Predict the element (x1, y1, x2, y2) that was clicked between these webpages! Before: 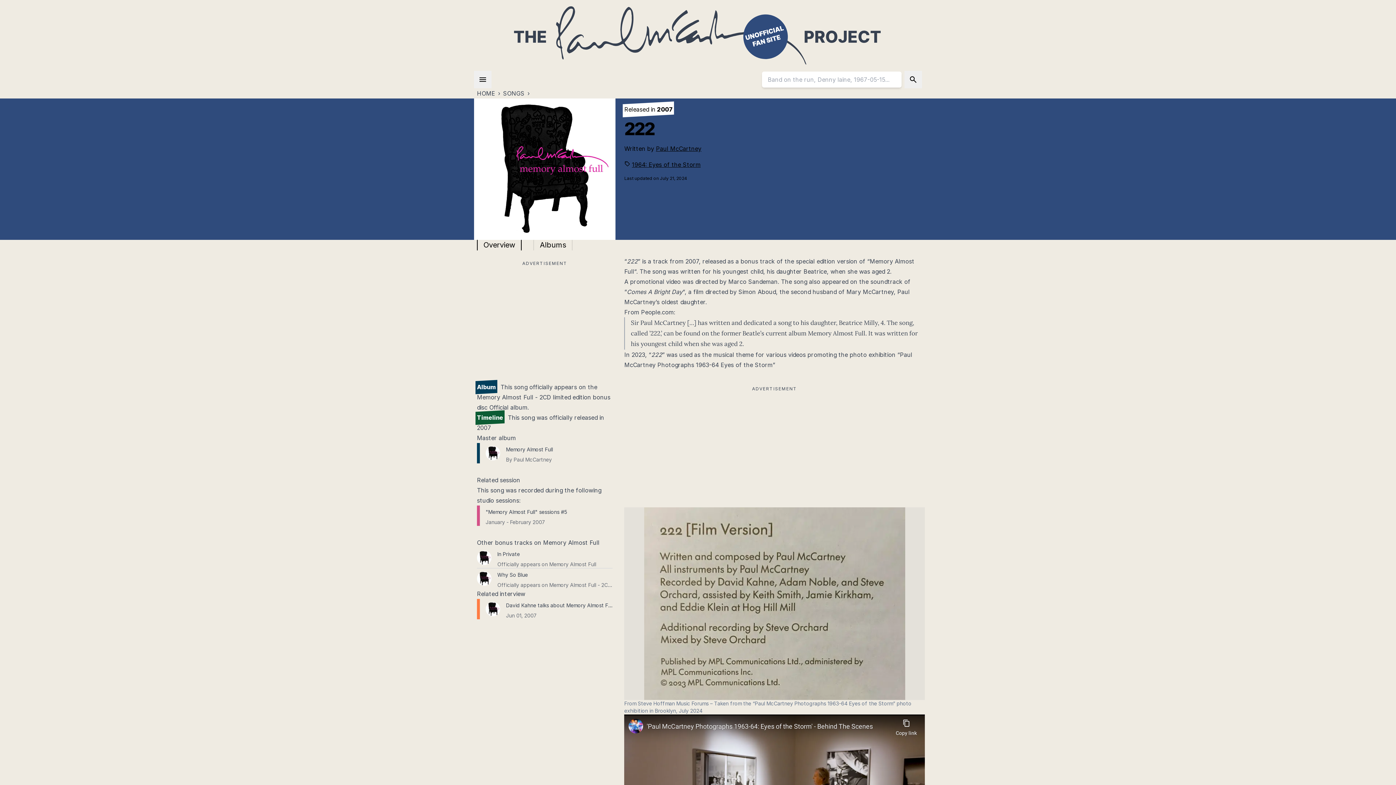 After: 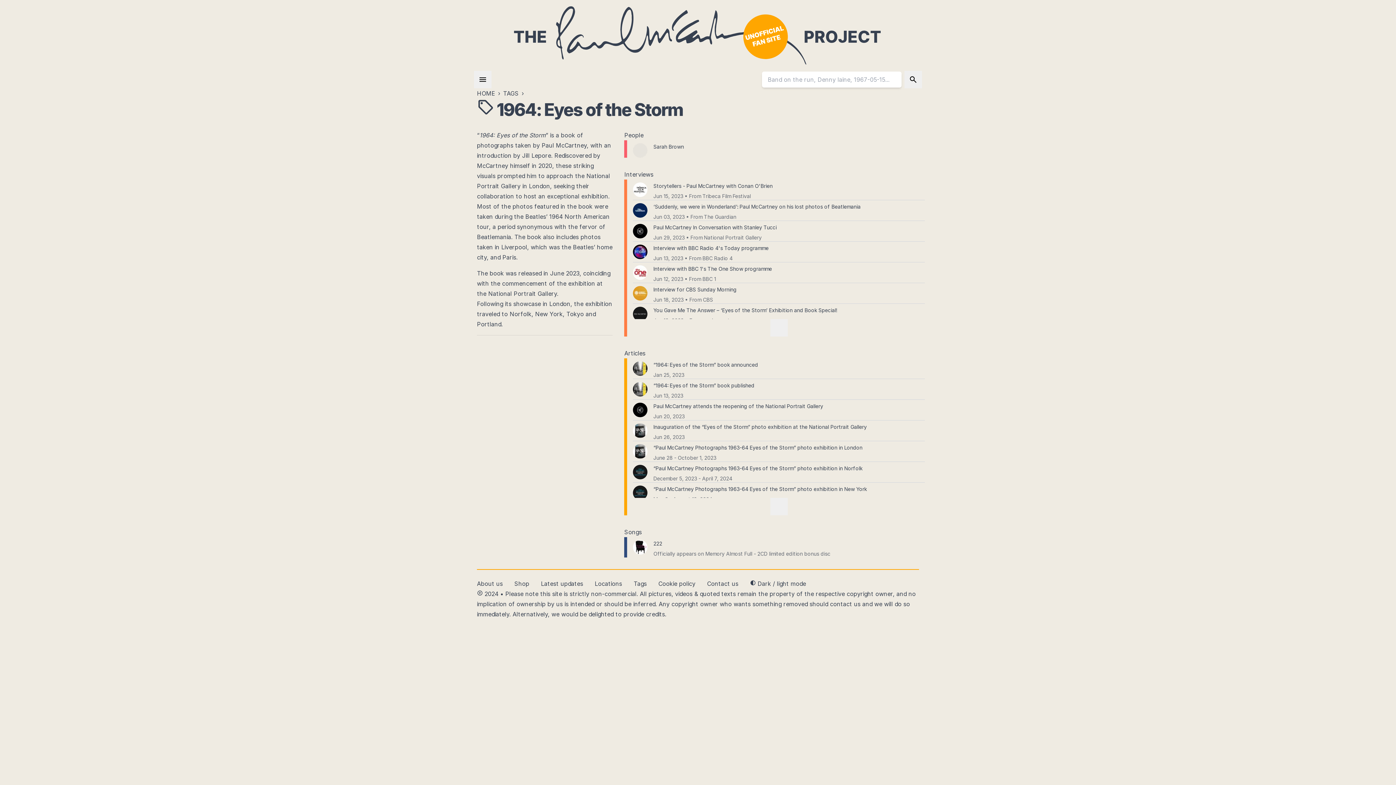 Action: label: 1964: Eyes of the Storm bbox: (632, 160, 700, 168)